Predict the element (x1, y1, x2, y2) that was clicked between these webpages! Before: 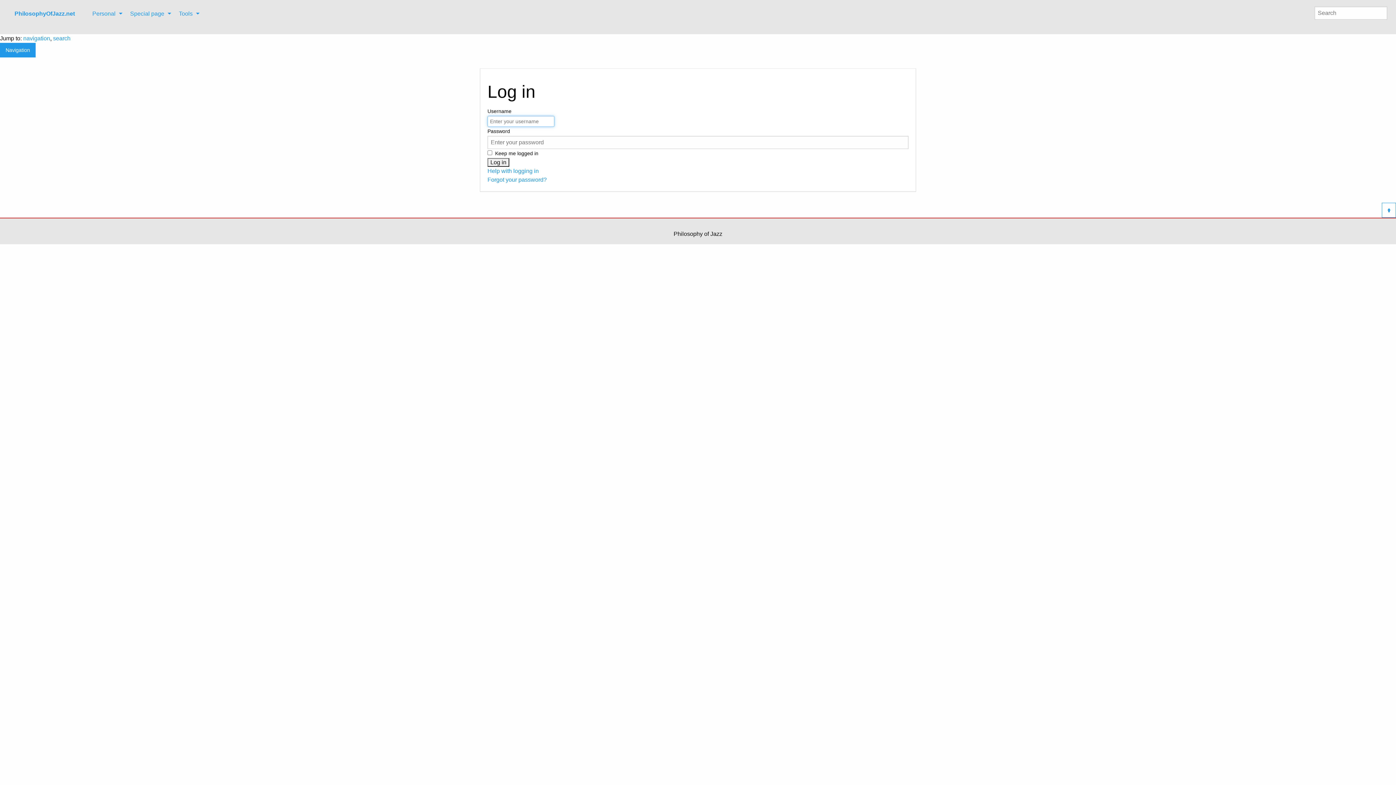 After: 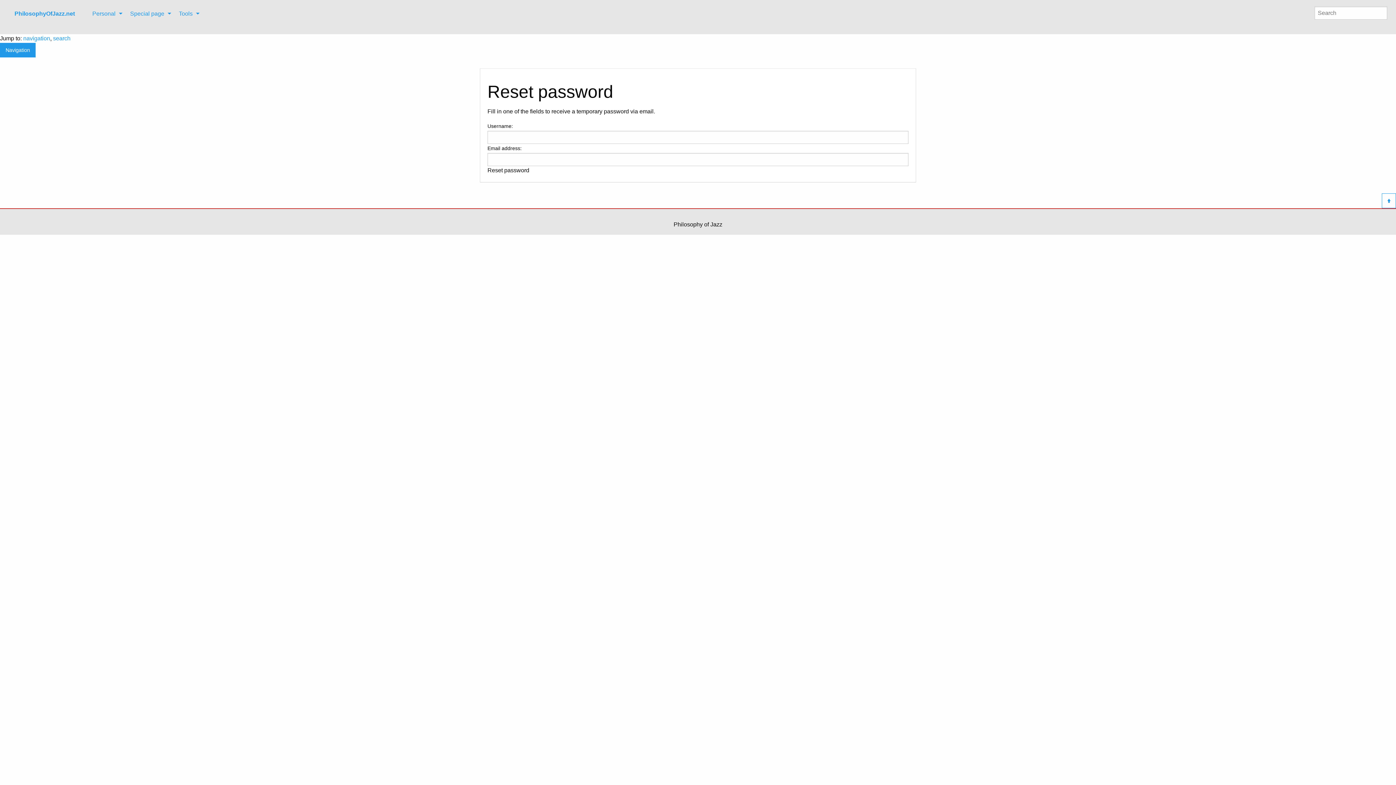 Action: bbox: (487, 176, 546, 183) label: Forgot your password?